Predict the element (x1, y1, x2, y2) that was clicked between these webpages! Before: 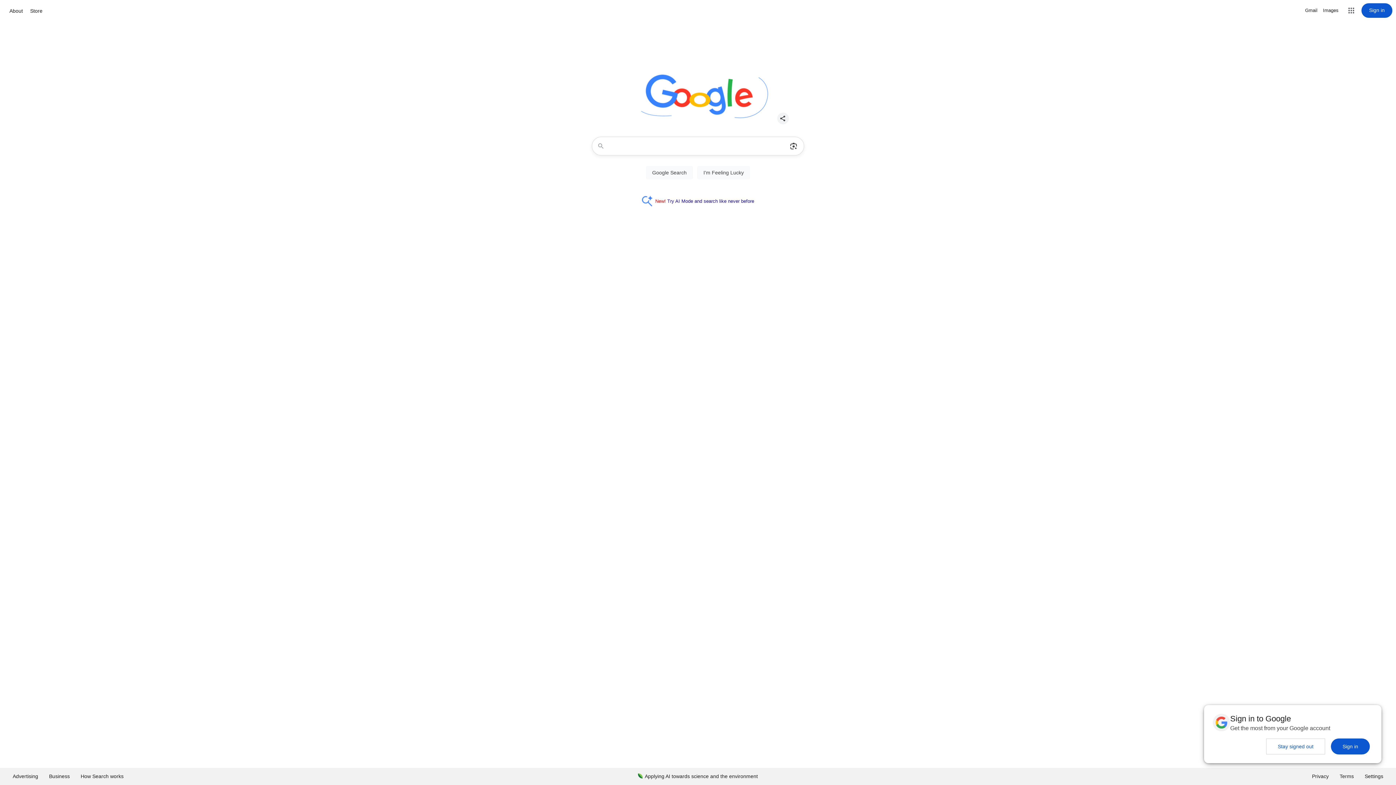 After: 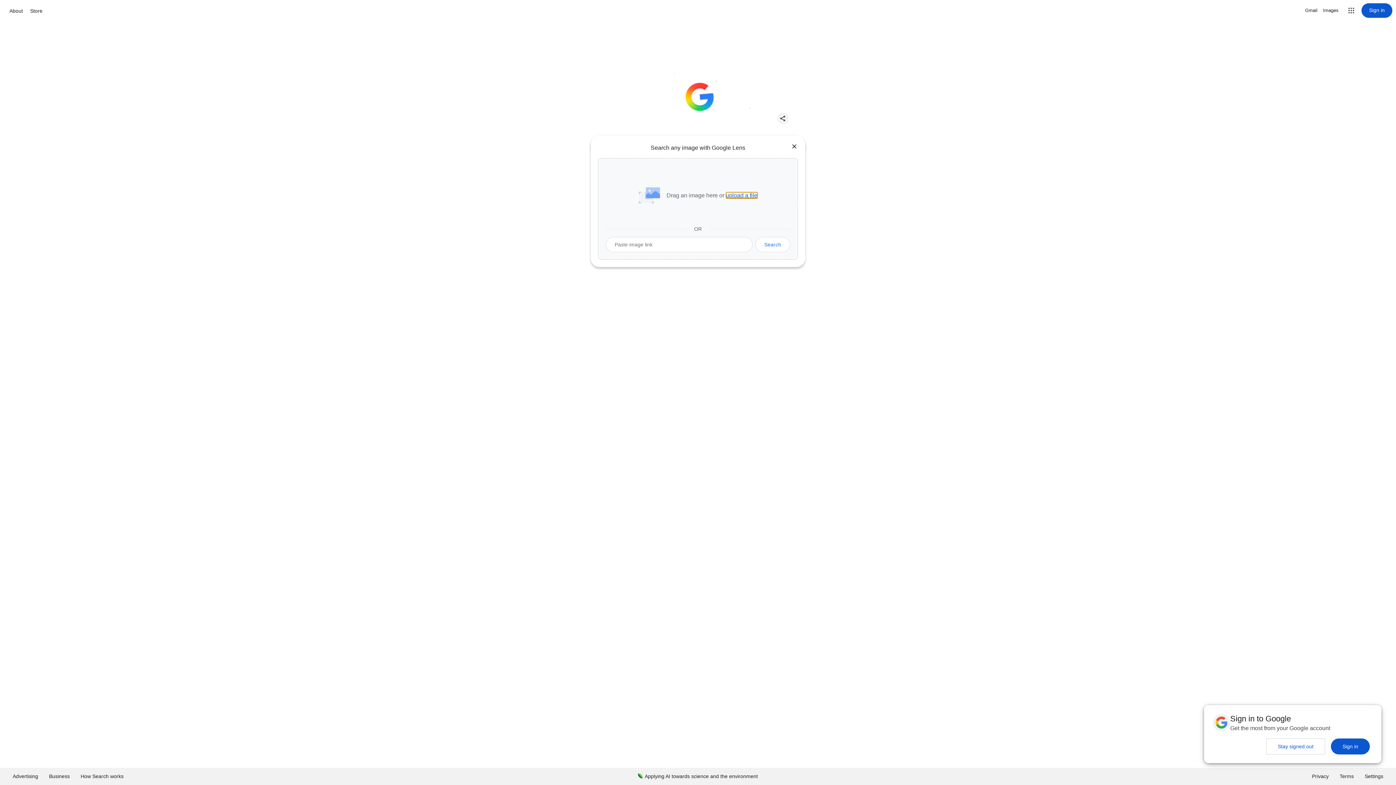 Action: label: Search by image bbox: (786, 137, 801, 155)